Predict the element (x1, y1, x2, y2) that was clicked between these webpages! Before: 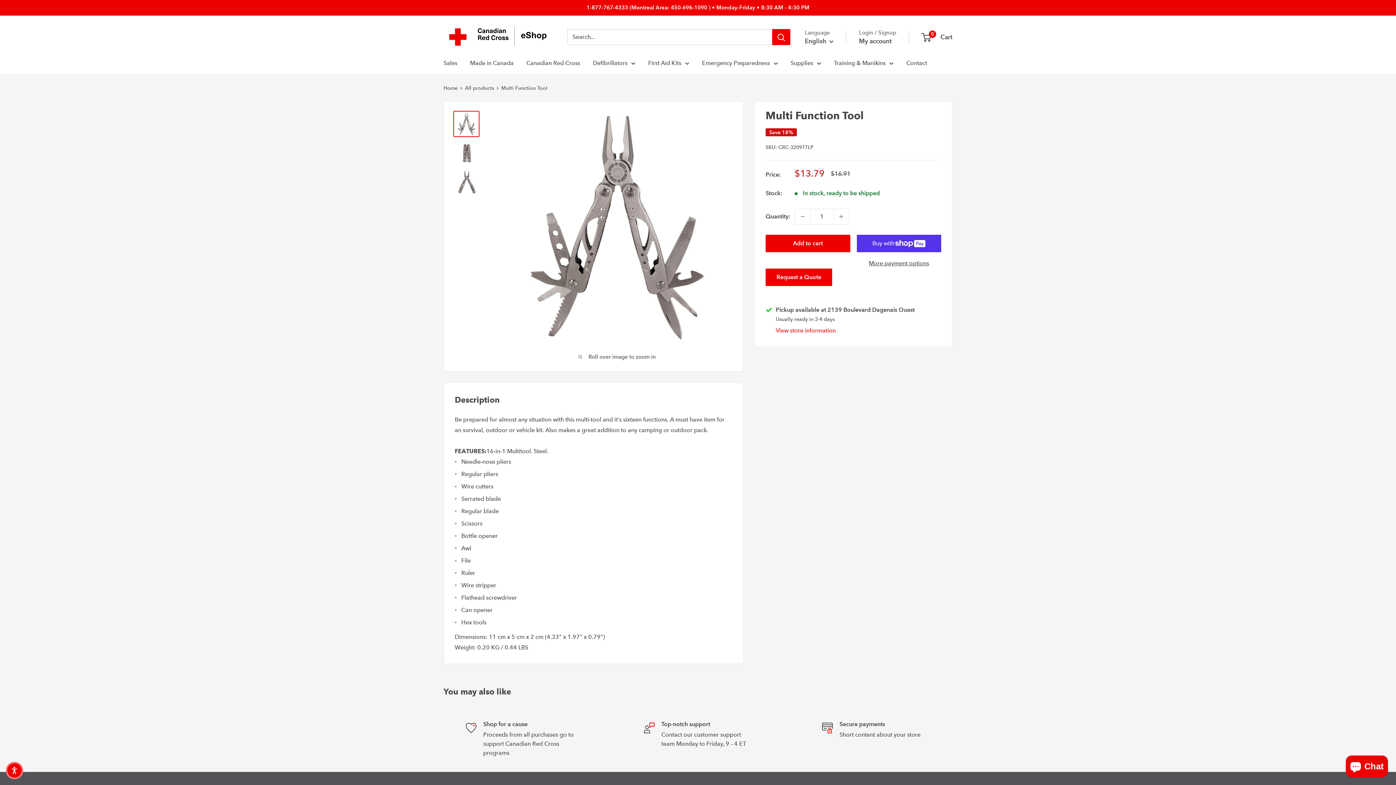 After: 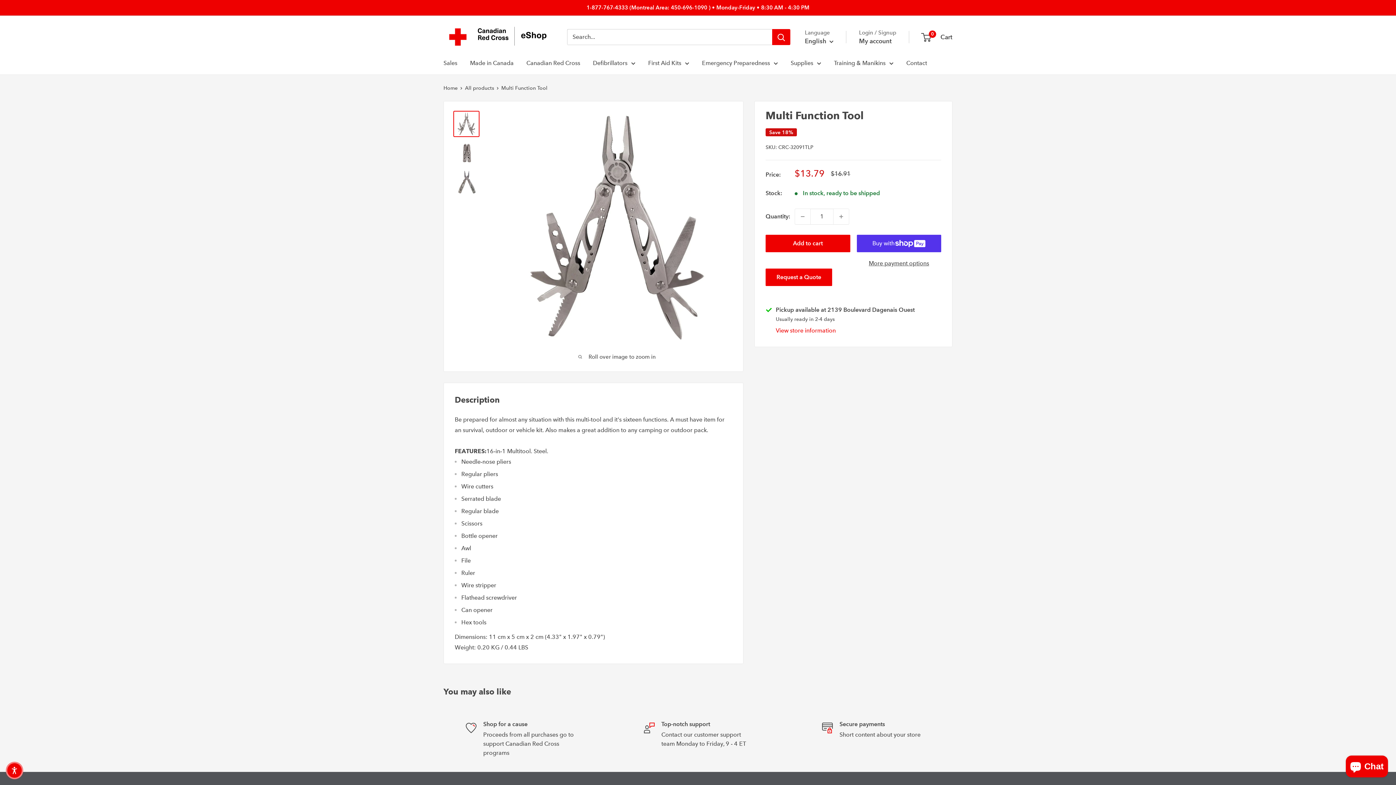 Action: bbox: (453, 110, 479, 136)